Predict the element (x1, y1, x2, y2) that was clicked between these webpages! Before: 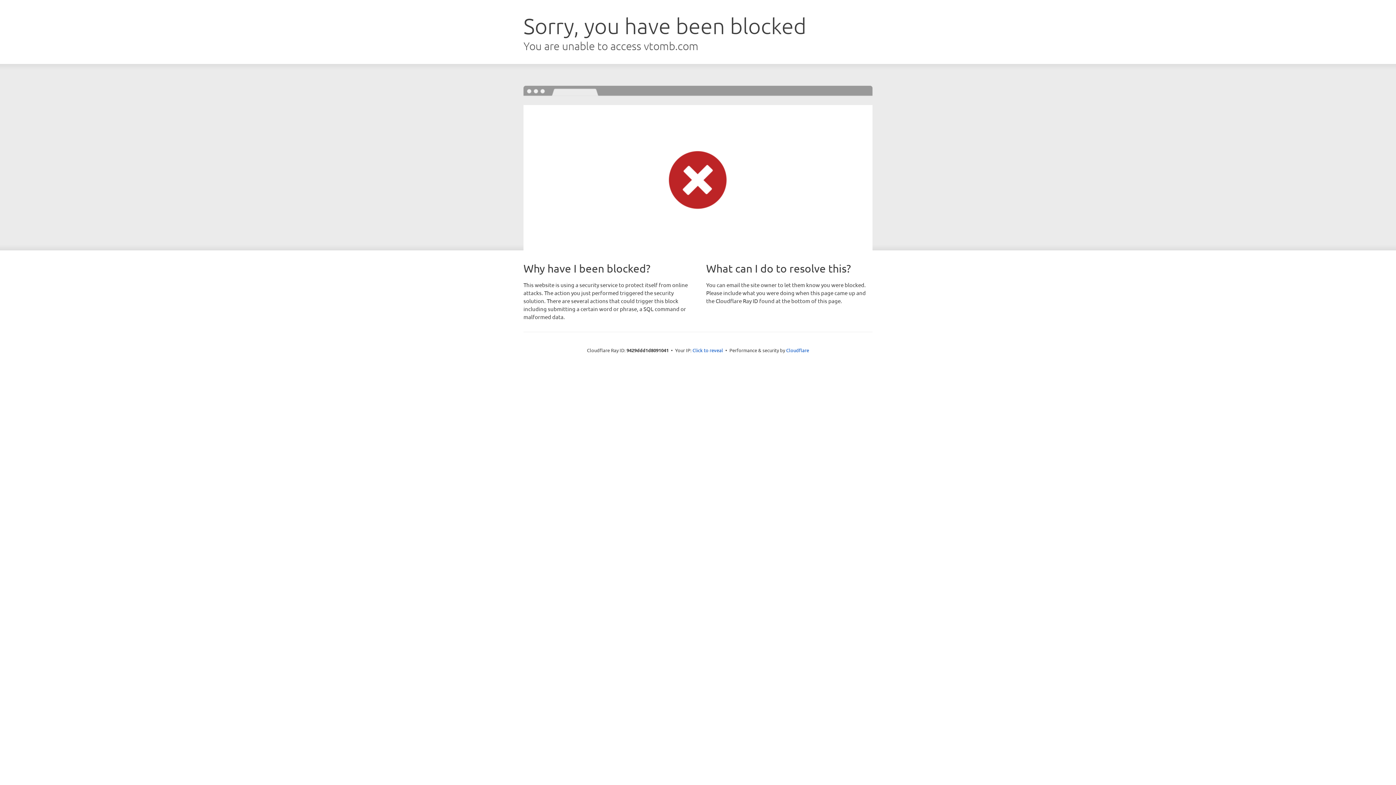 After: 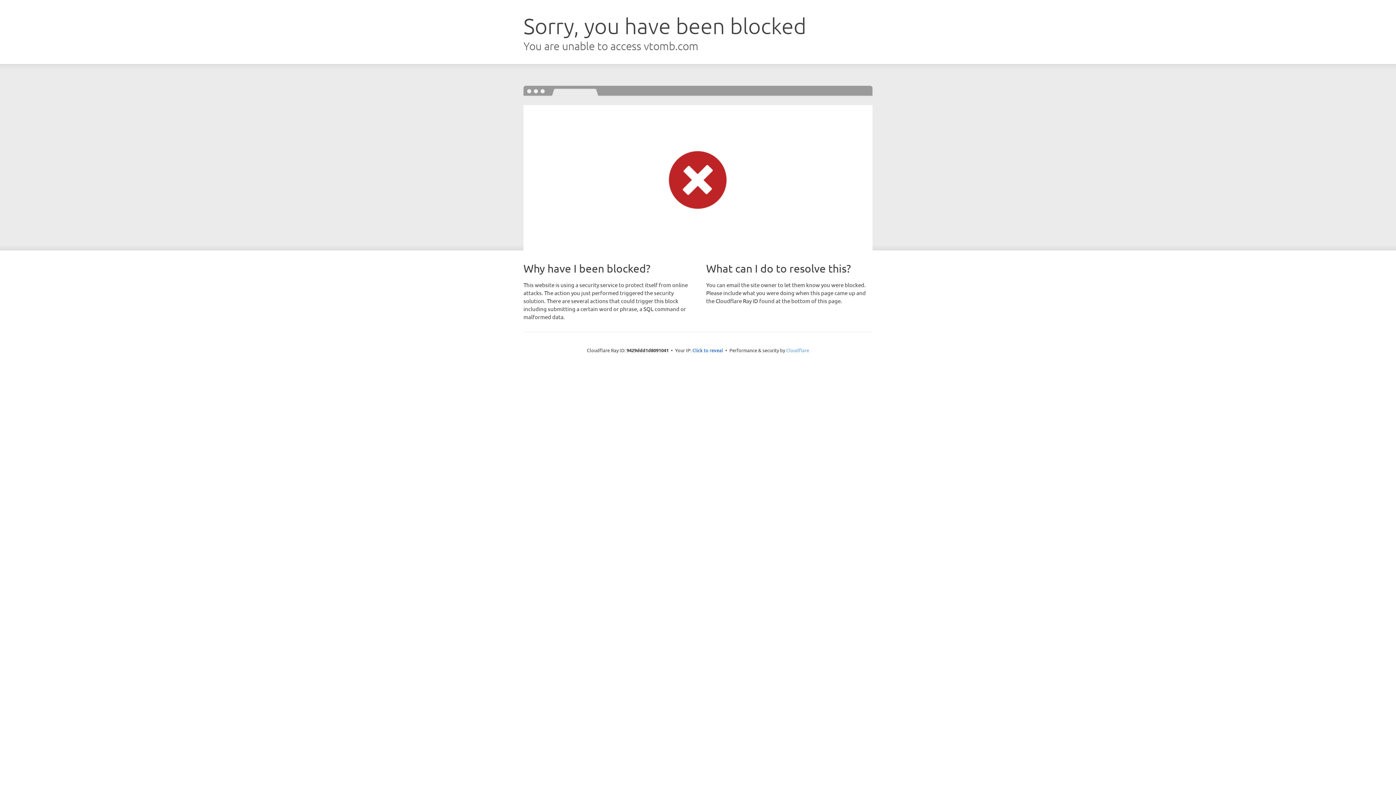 Action: bbox: (786, 347, 809, 353) label: Cloudflare